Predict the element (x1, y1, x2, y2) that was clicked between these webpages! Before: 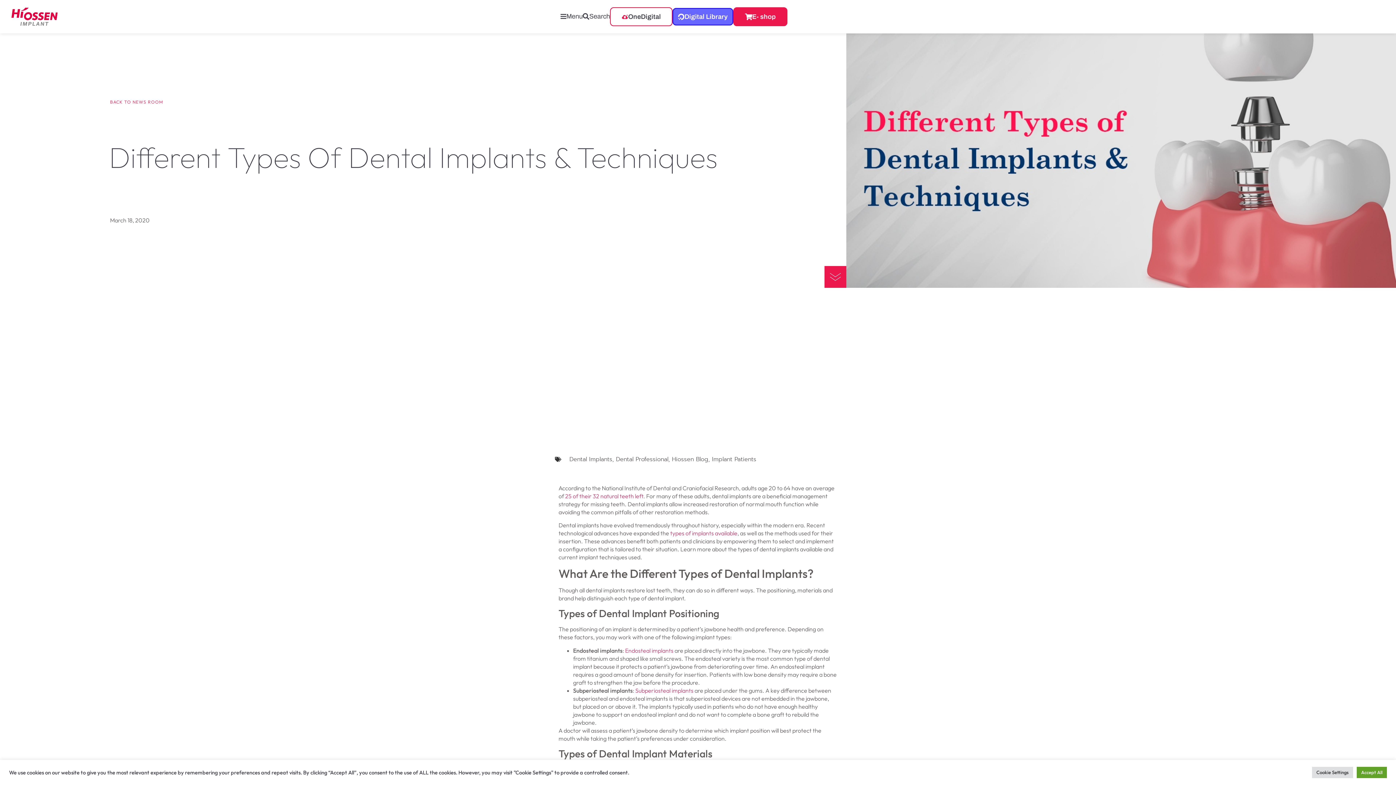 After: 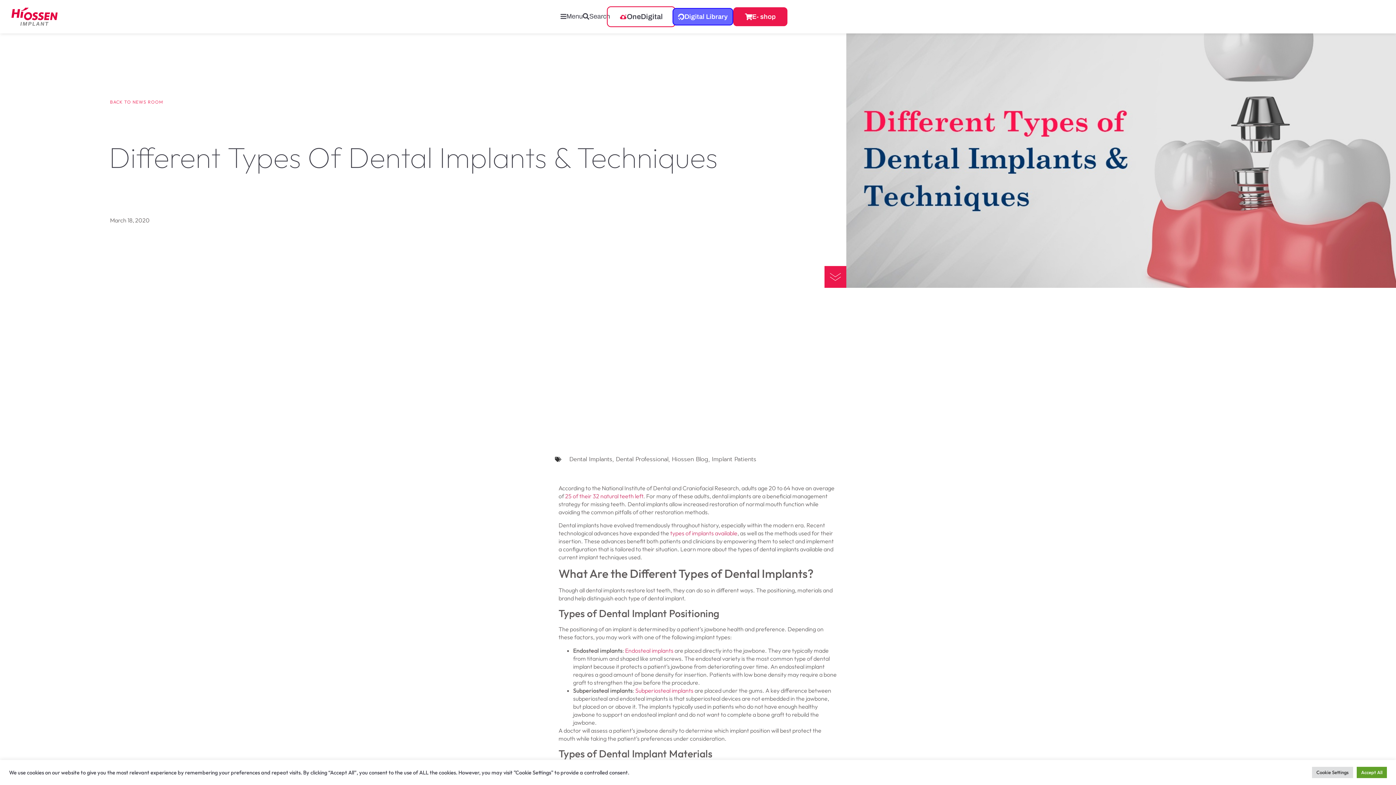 Action: label: OneDigital bbox: (610, 7, 672, 26)